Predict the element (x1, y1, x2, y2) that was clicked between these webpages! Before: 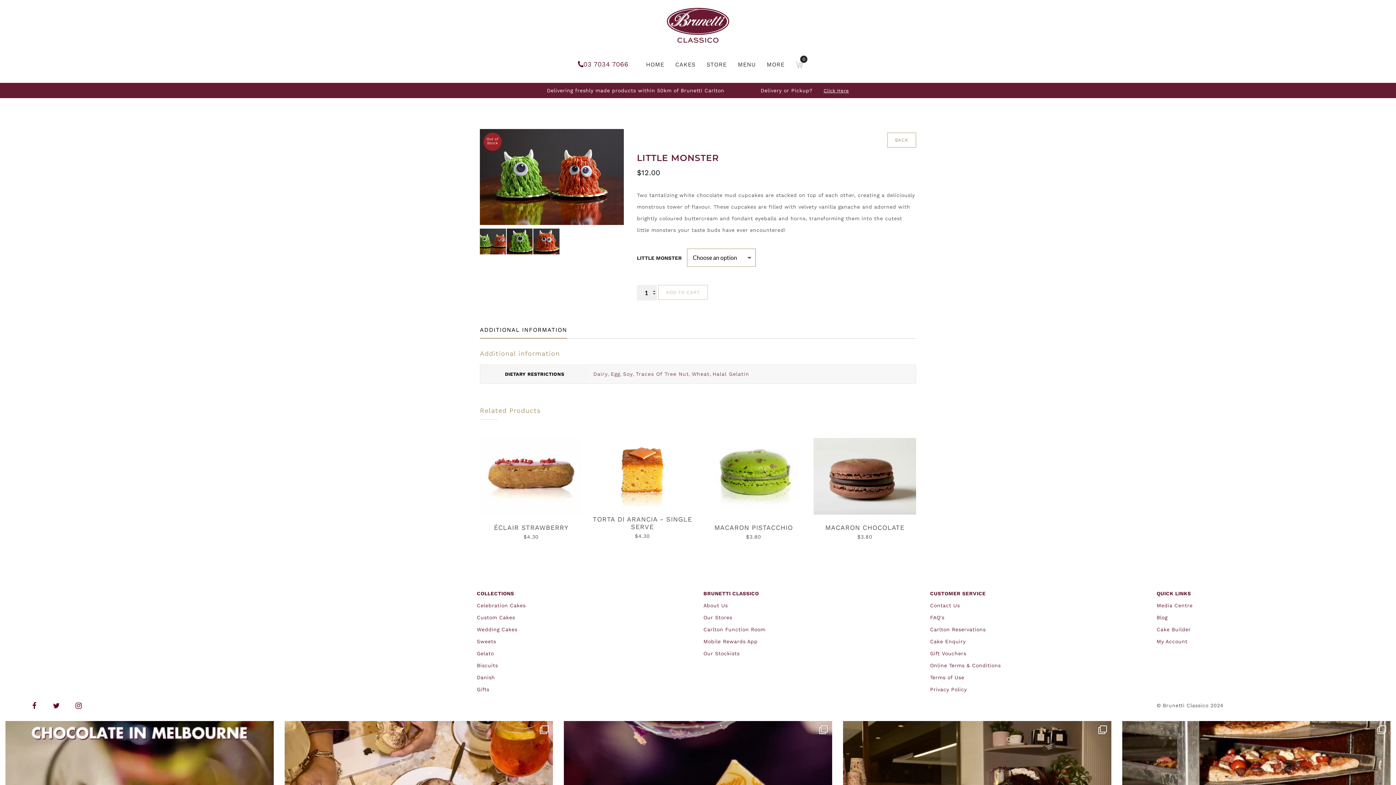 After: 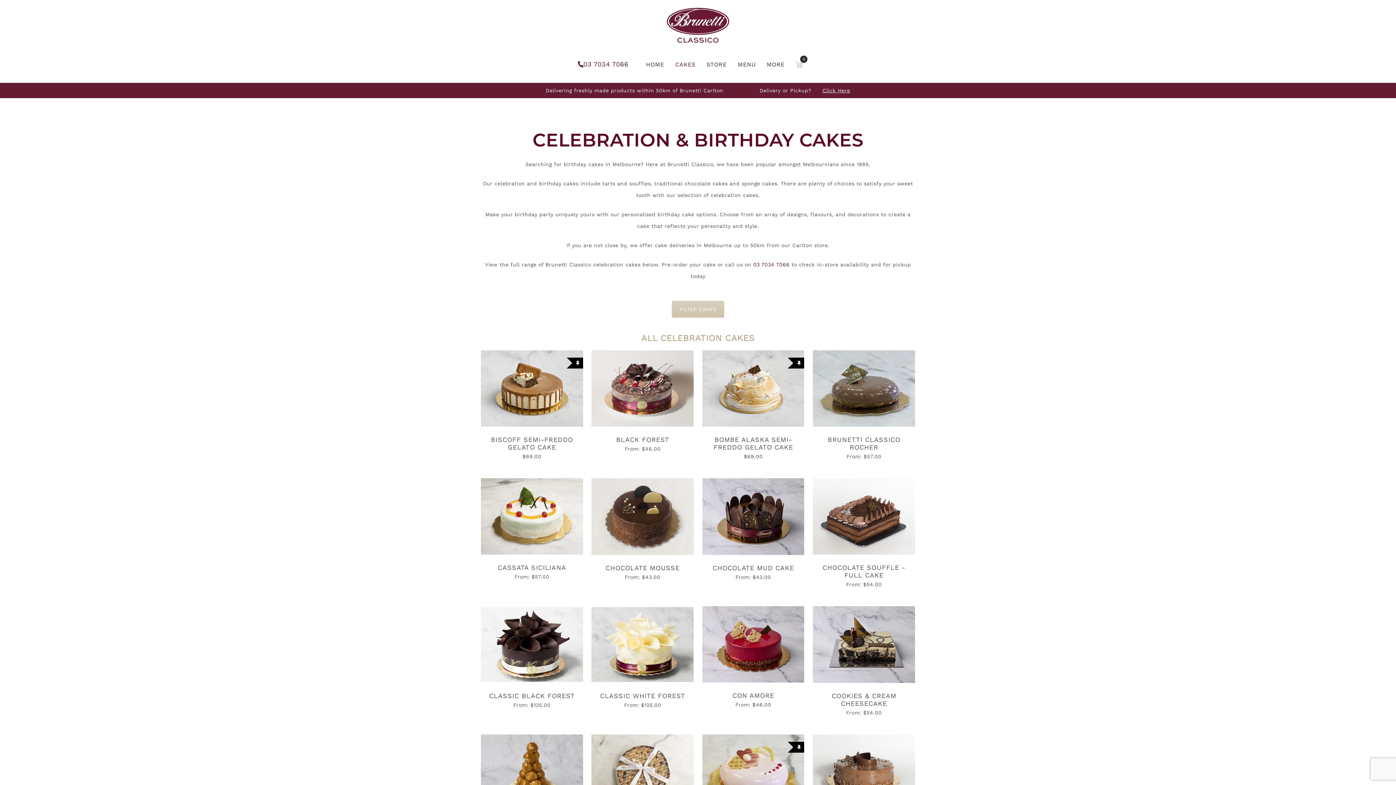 Action: bbox: (476, 602, 525, 608) label: Celebration Cakes